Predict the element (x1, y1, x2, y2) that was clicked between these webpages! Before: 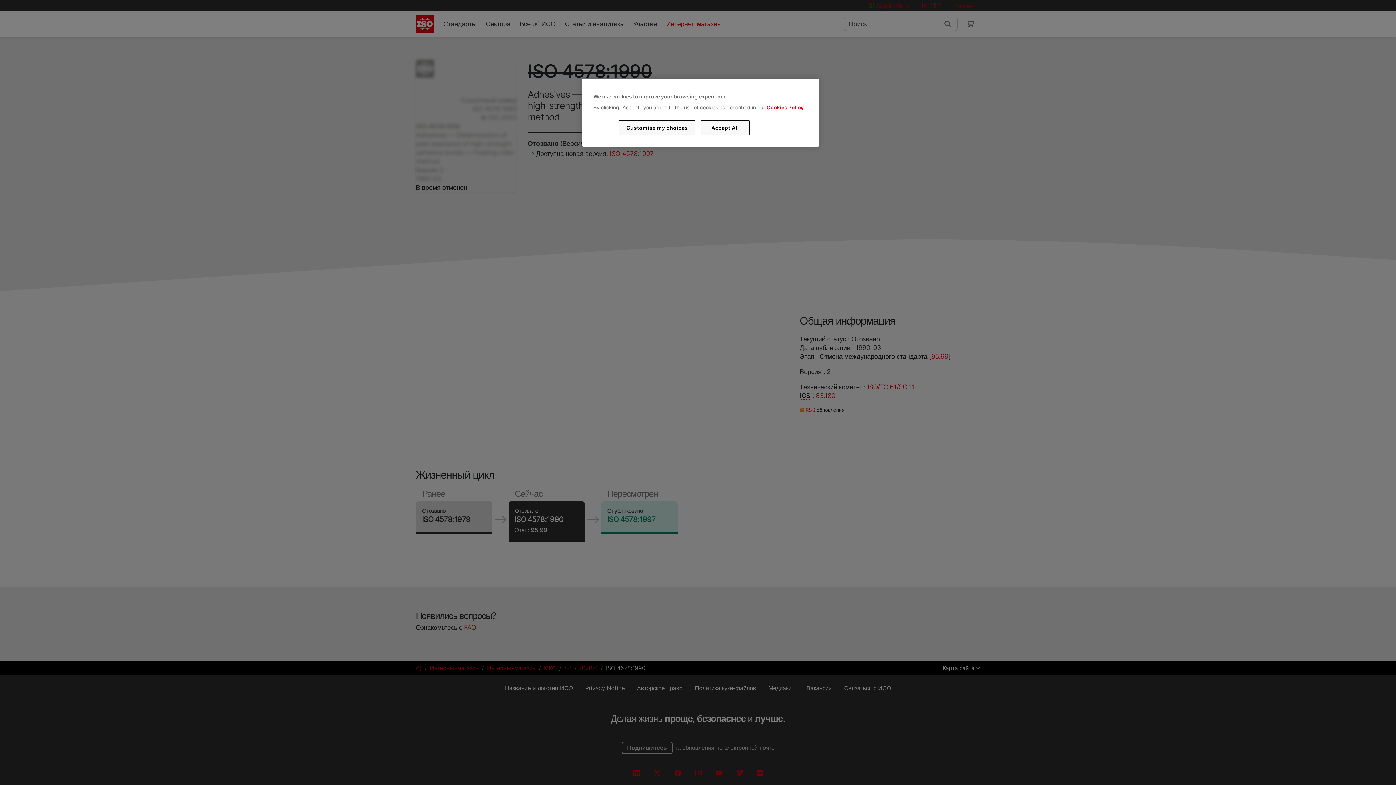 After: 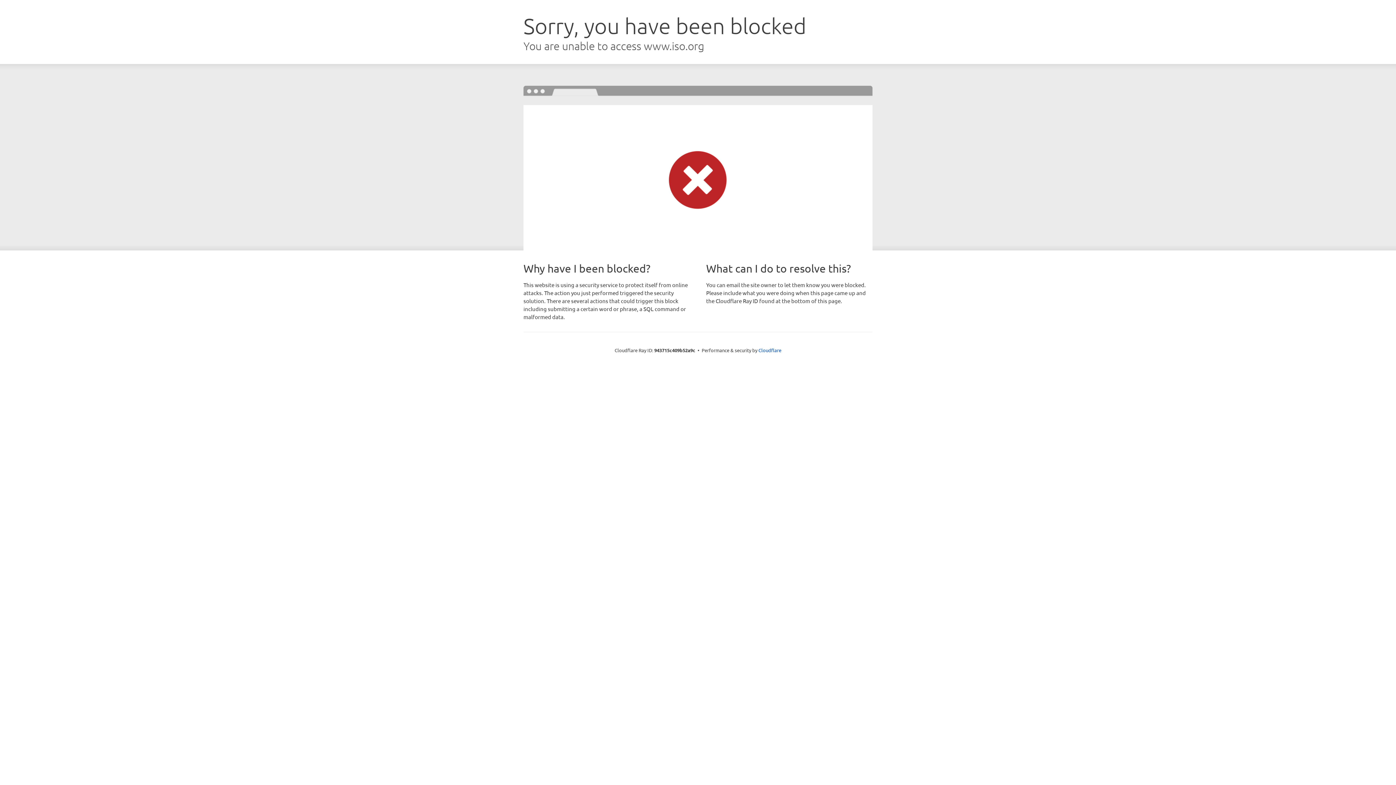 Action: label: Cookies Policy bbox: (766, 104, 803, 110)